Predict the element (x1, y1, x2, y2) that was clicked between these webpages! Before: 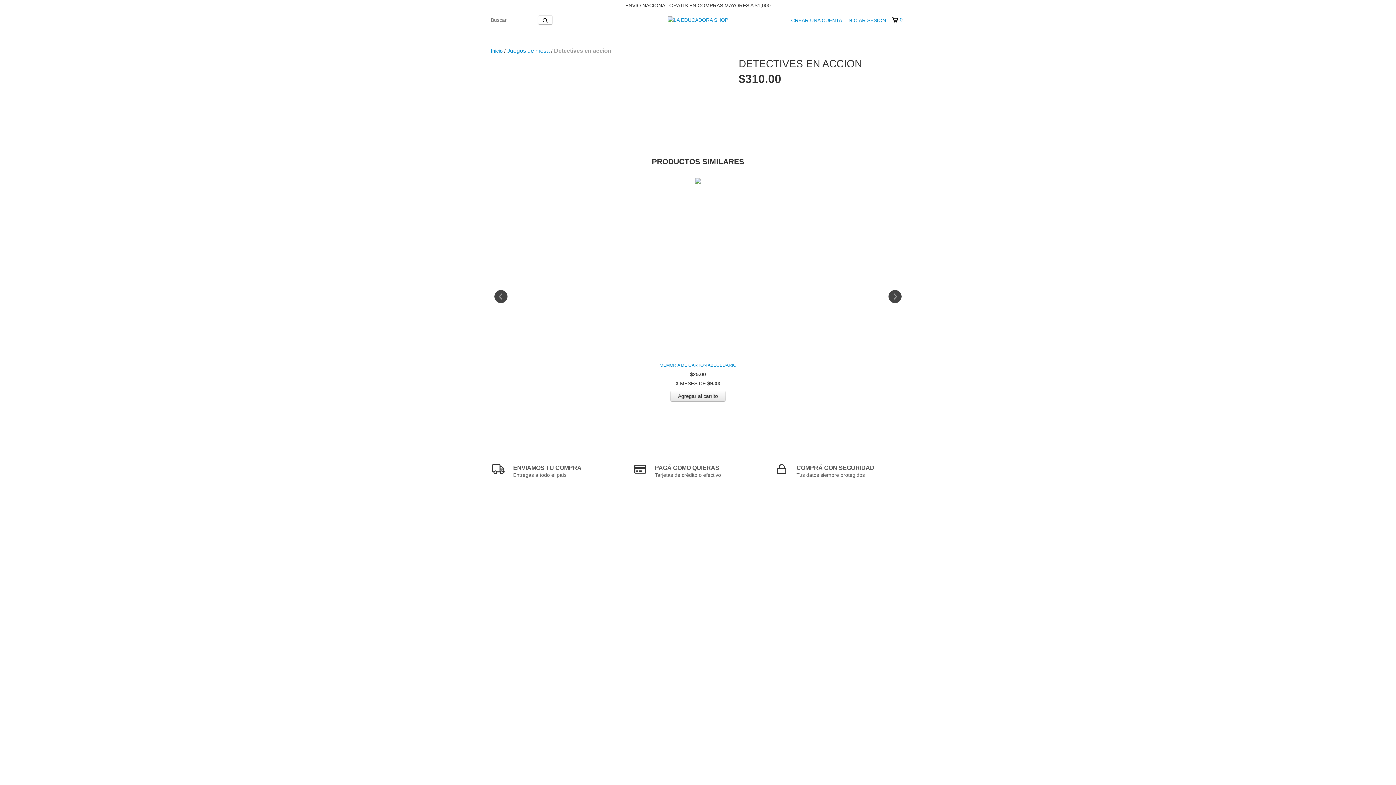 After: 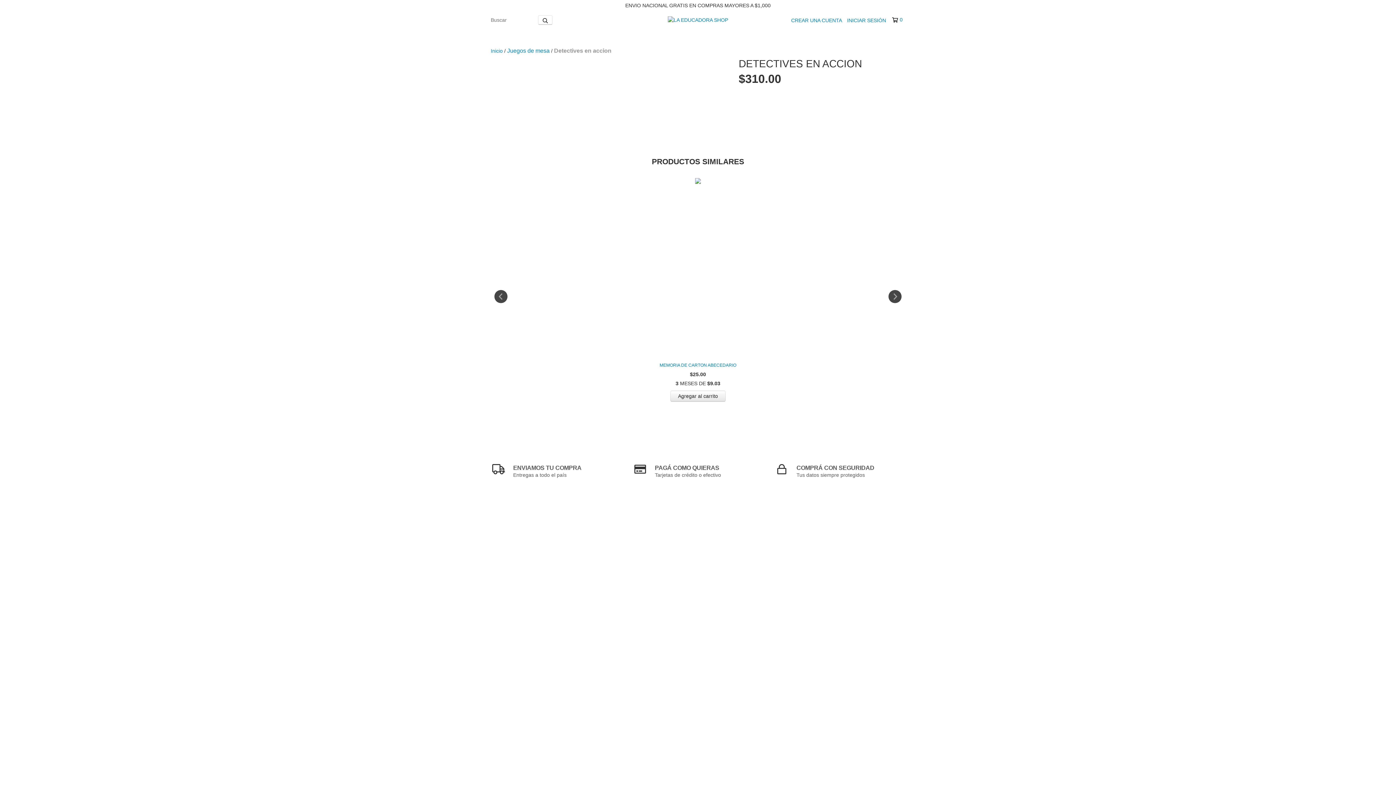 Action: bbox: (892, 16, 902, 23) label: 0